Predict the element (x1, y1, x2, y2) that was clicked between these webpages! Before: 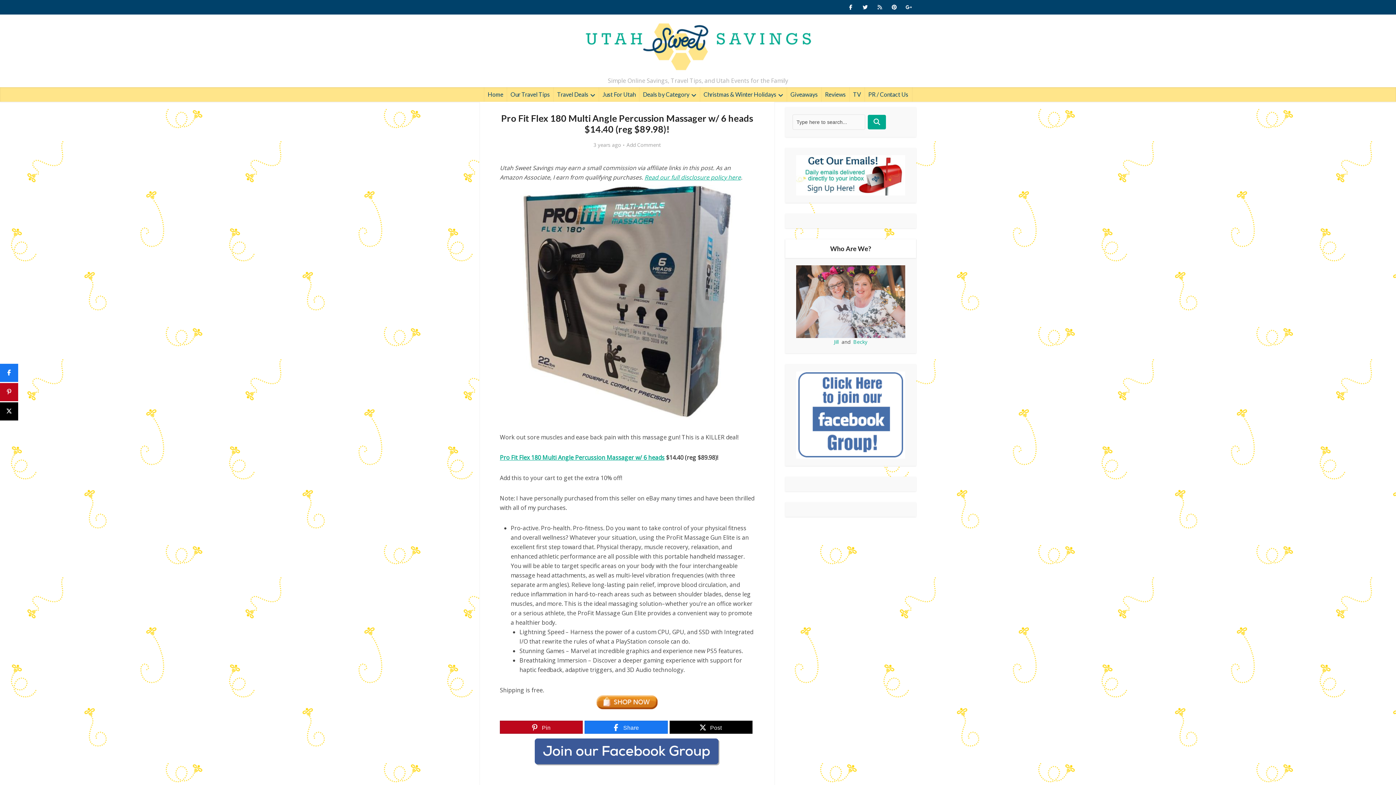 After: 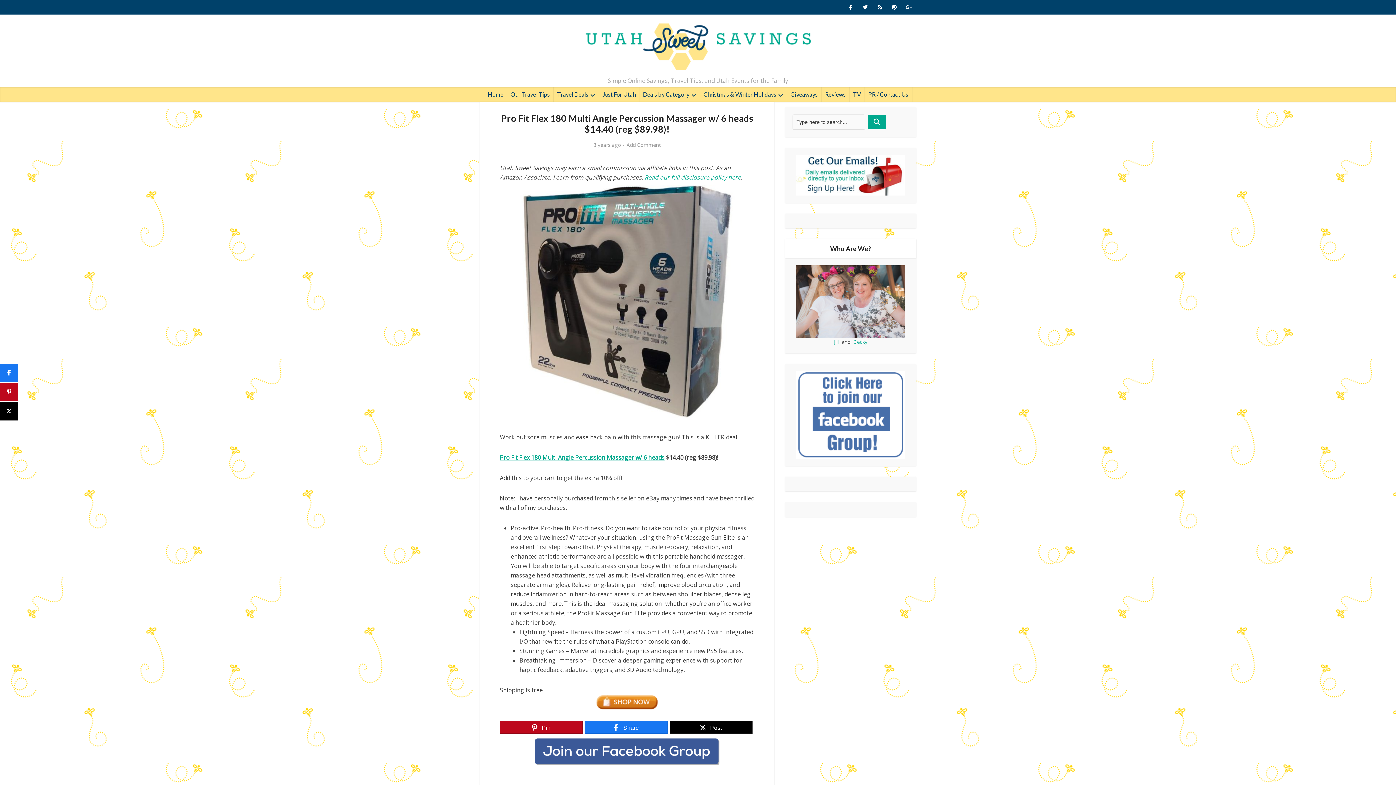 Action: bbox: (500, 185, 754, 421)